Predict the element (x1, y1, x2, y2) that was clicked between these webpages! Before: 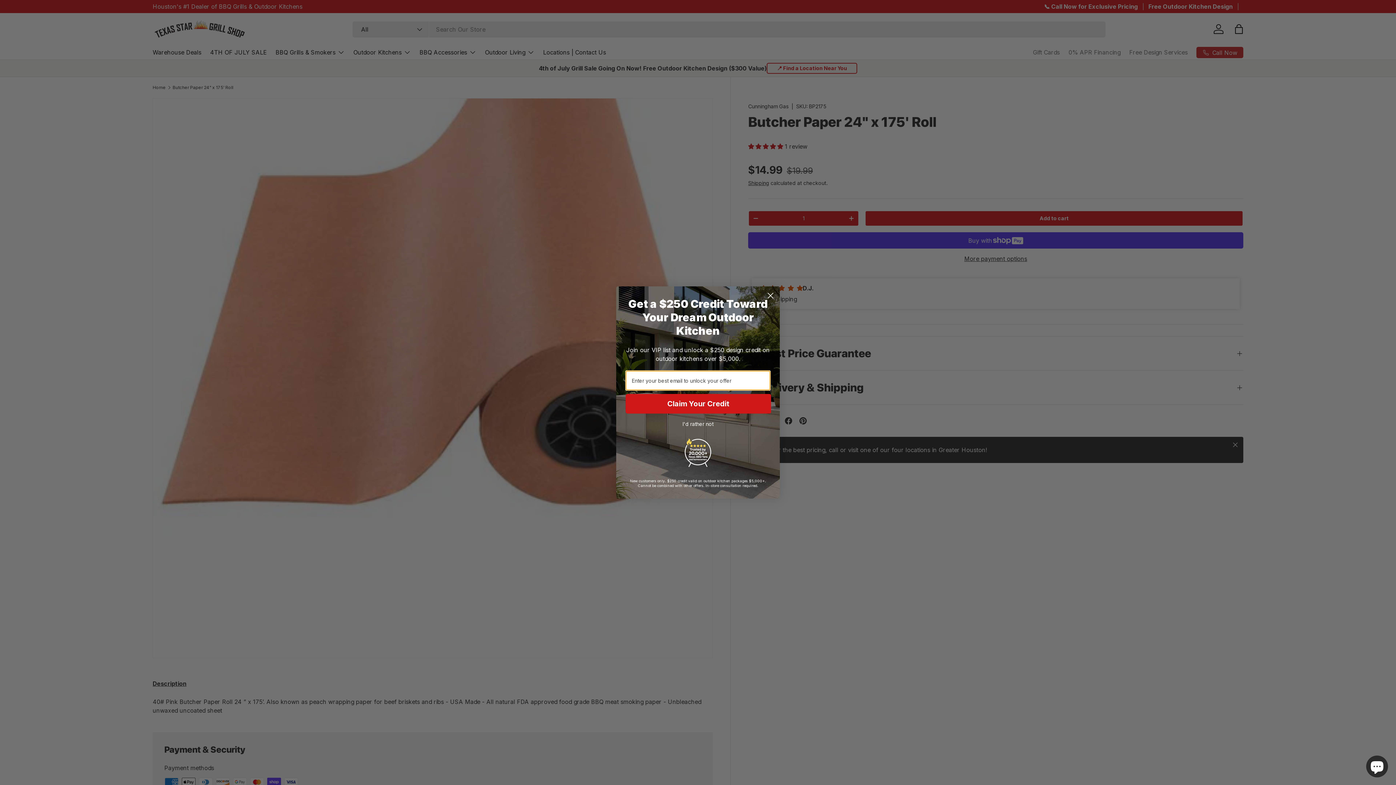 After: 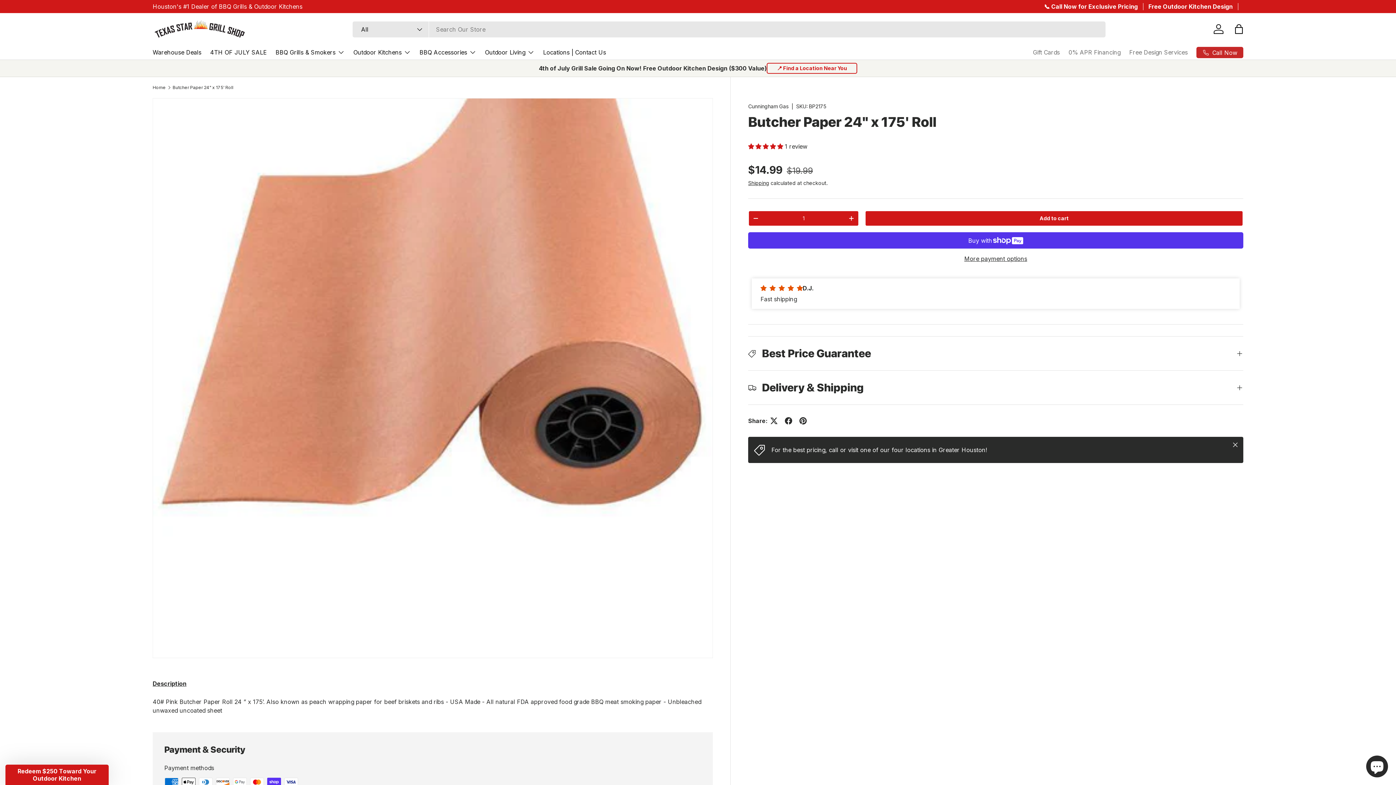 Action: bbox: (625, 458, 770, 465) label: I'd rather not